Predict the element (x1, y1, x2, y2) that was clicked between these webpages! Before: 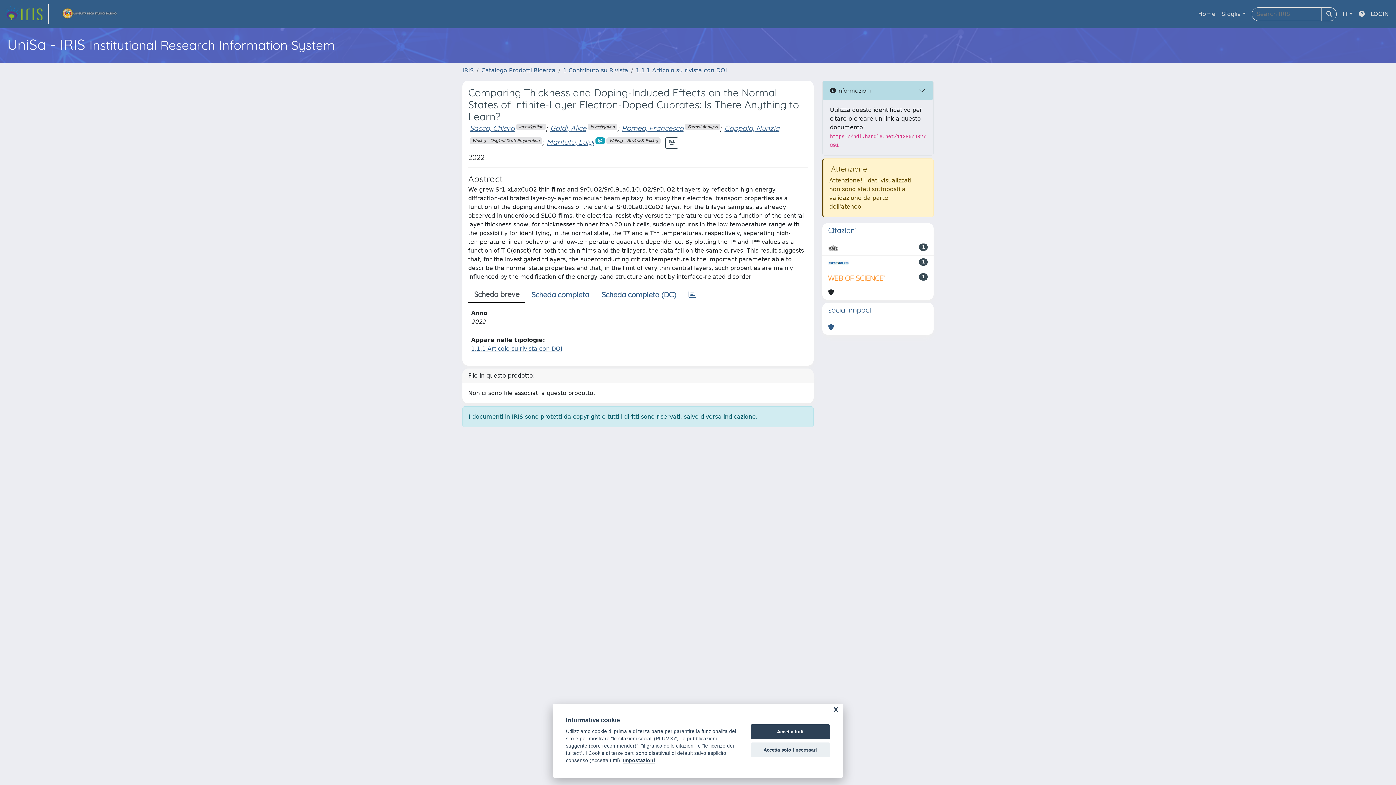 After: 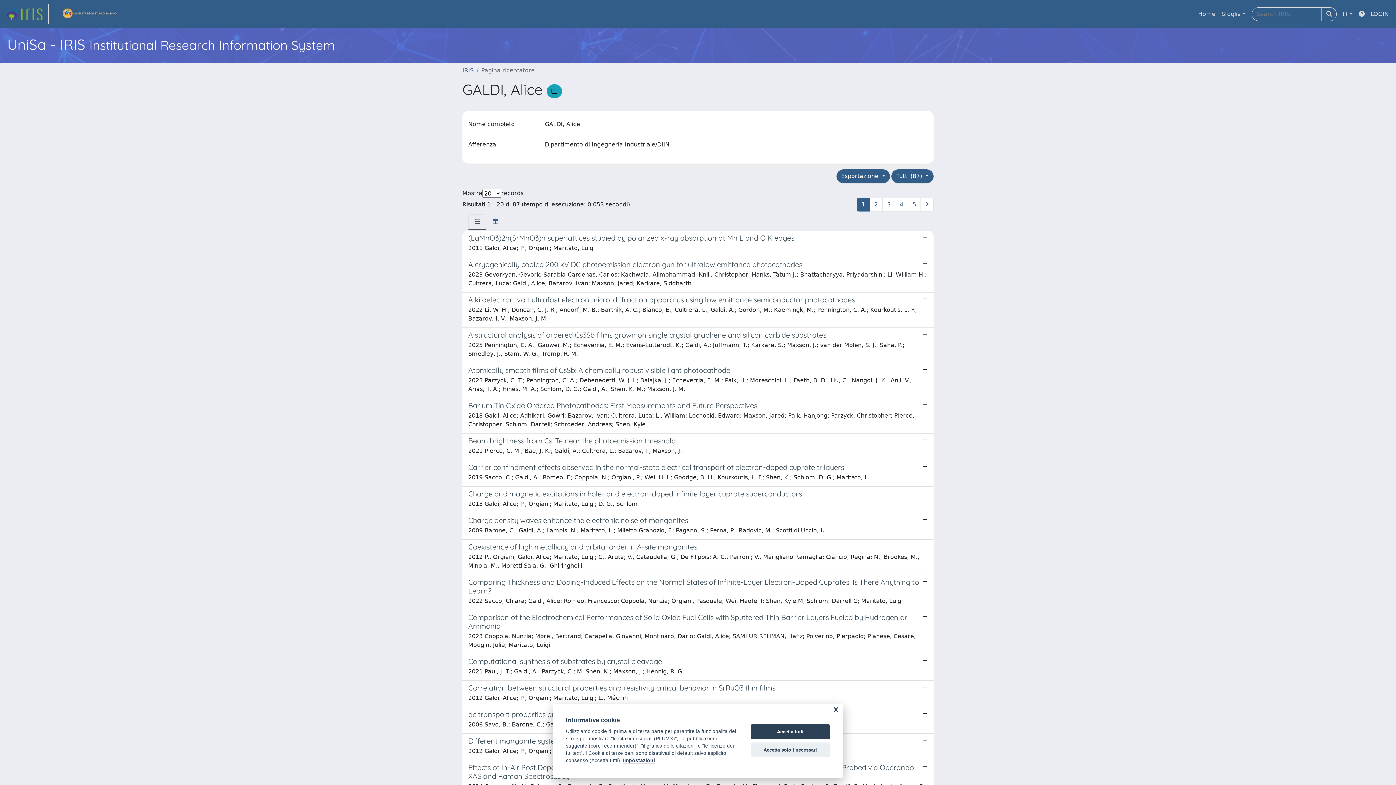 Action: bbox: (550, 123, 586, 132) label: Galdi, Alice